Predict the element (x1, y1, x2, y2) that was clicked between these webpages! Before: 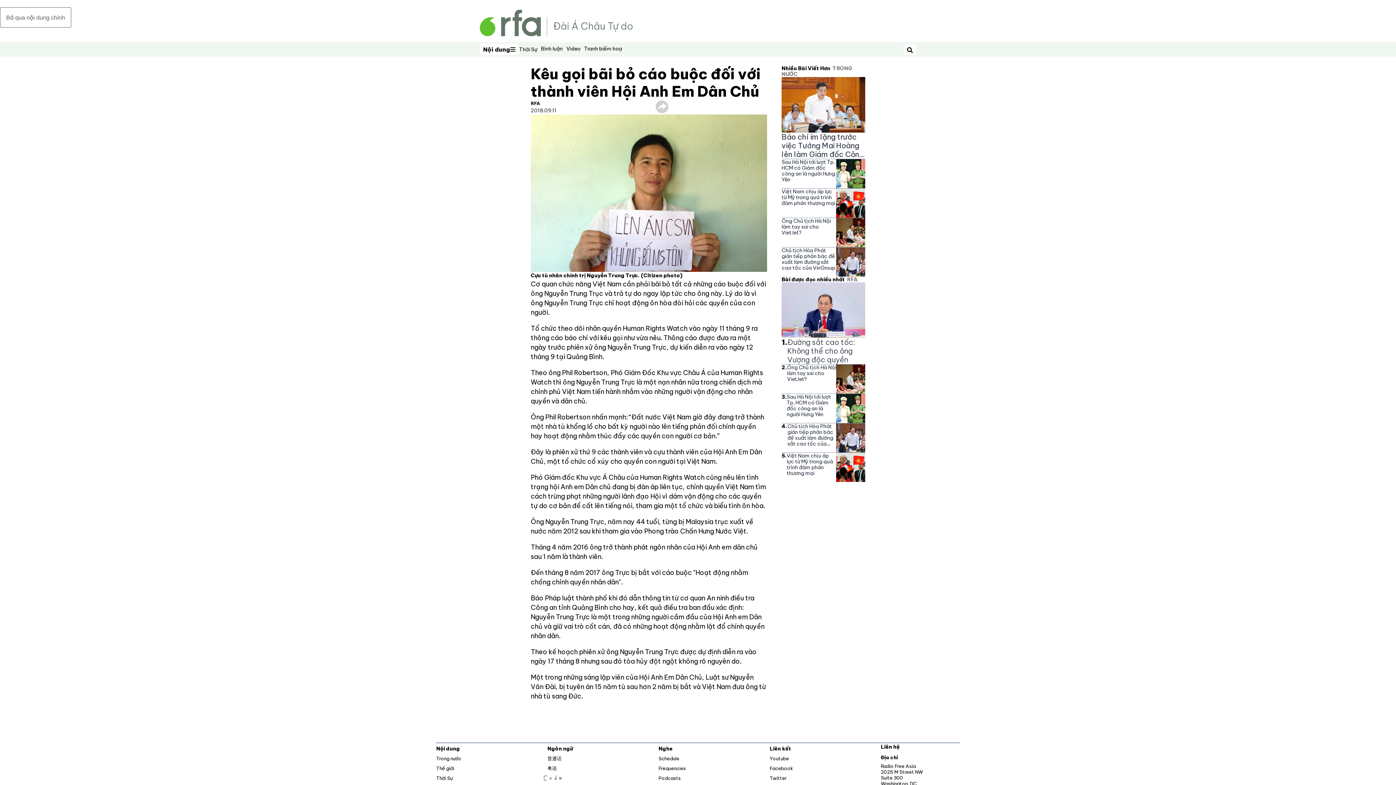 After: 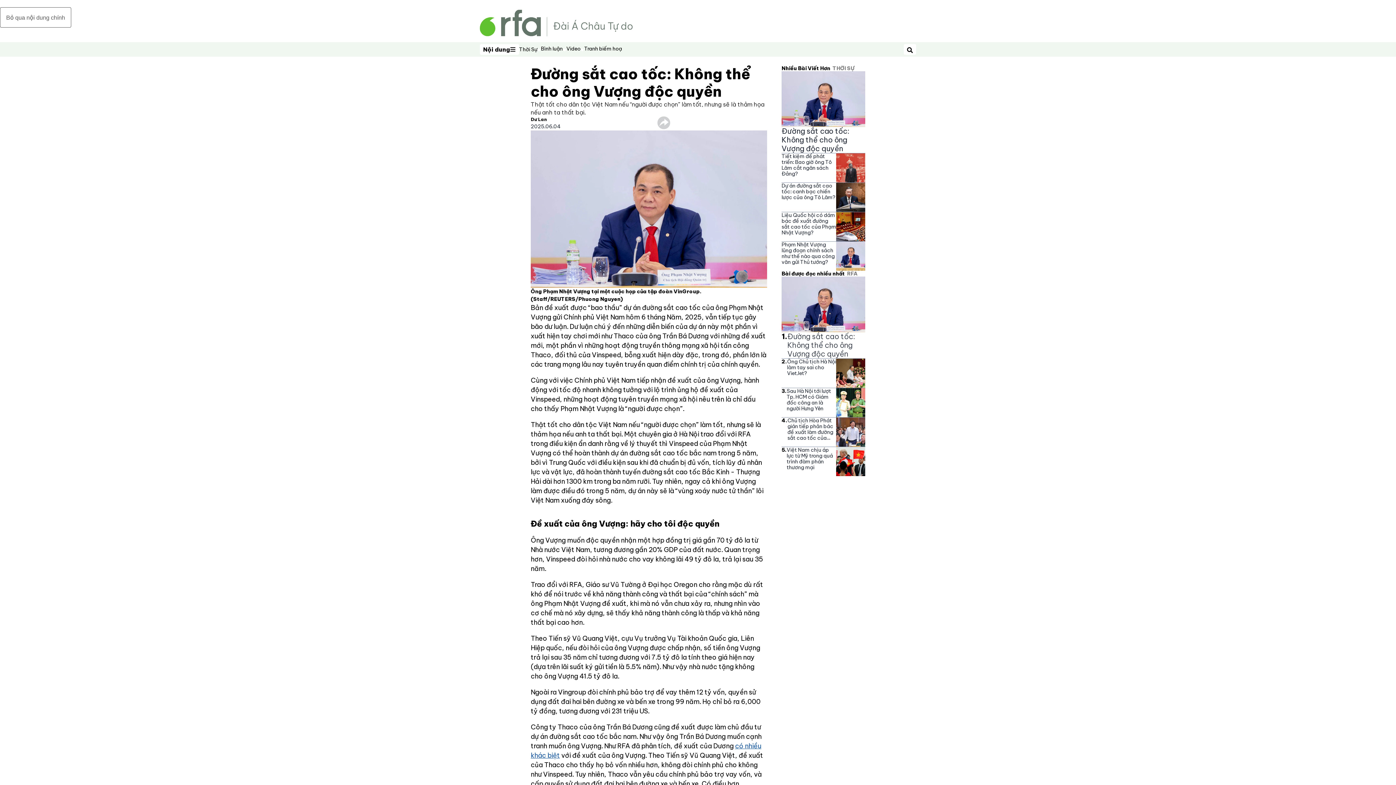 Action: bbox: (787, 338, 865, 364) label: Đường sắt cao tốc: Không thể cho ông Vượng độc quyền